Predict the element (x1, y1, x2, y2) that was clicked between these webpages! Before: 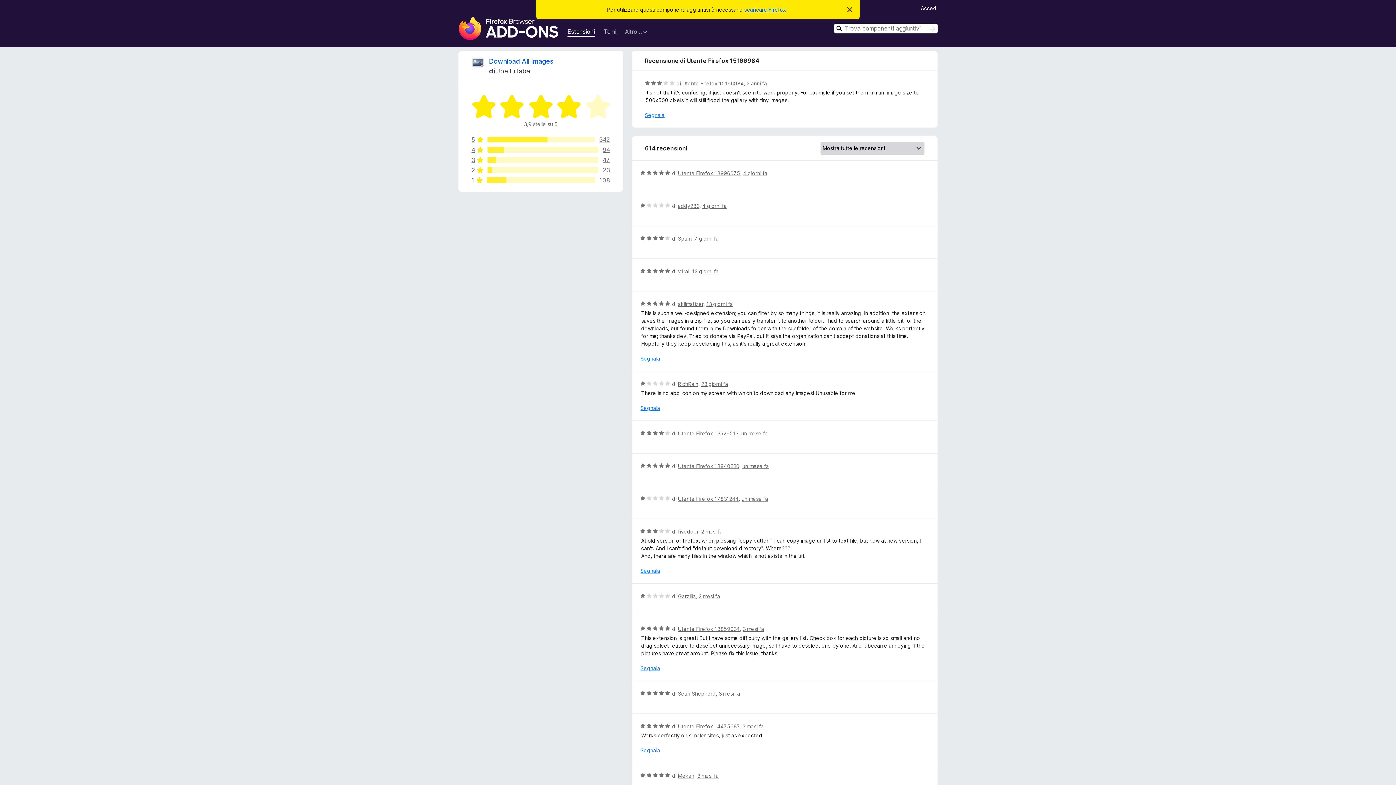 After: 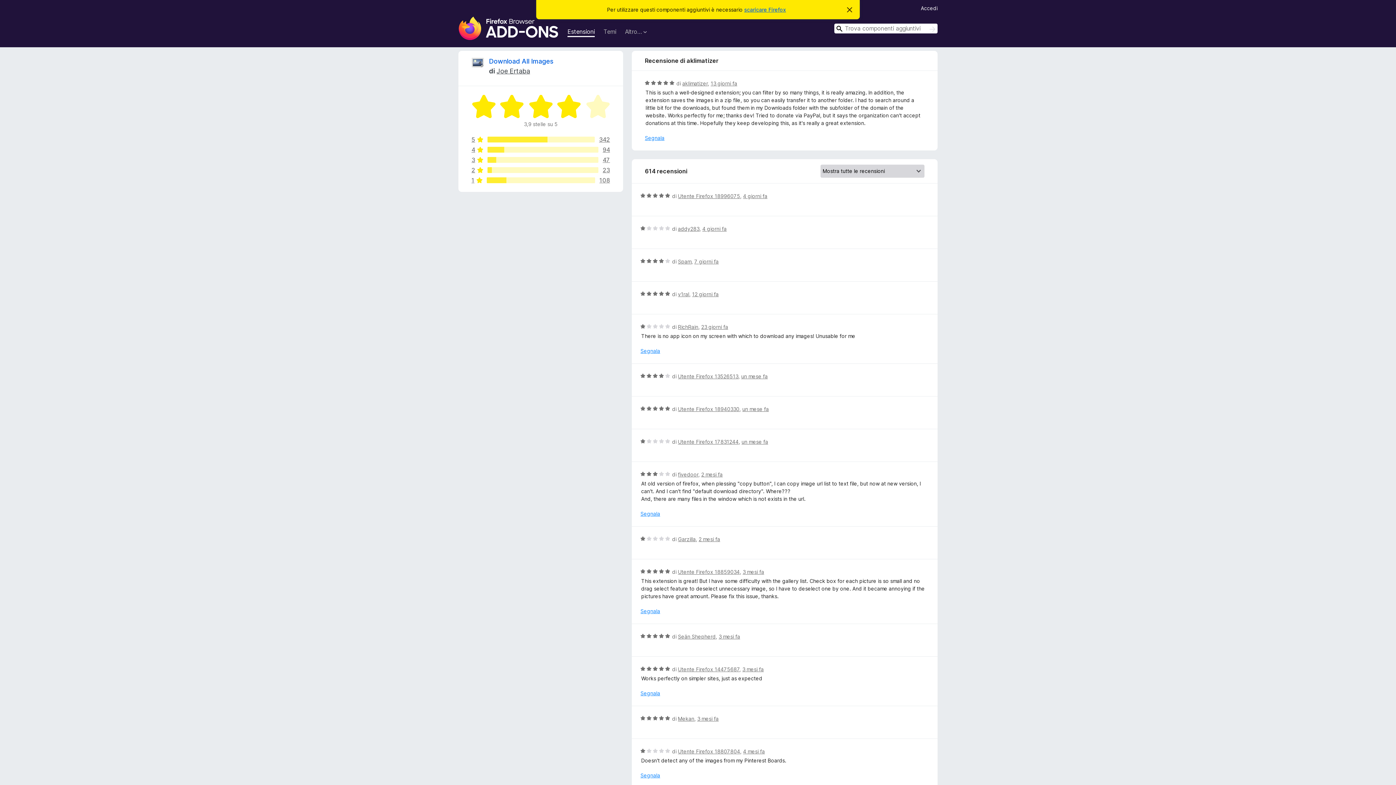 Action: label: 13 giorni fa bbox: (706, 301, 733, 307)